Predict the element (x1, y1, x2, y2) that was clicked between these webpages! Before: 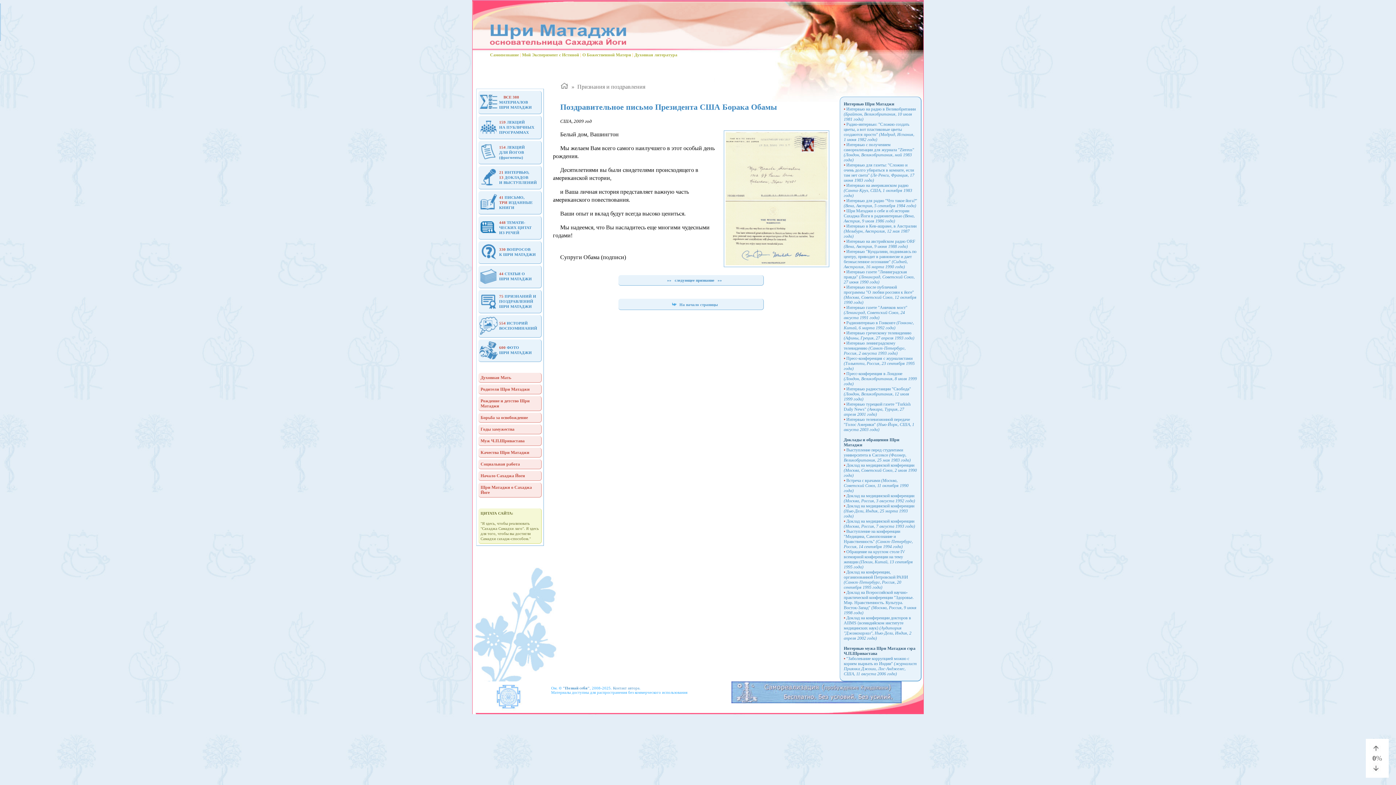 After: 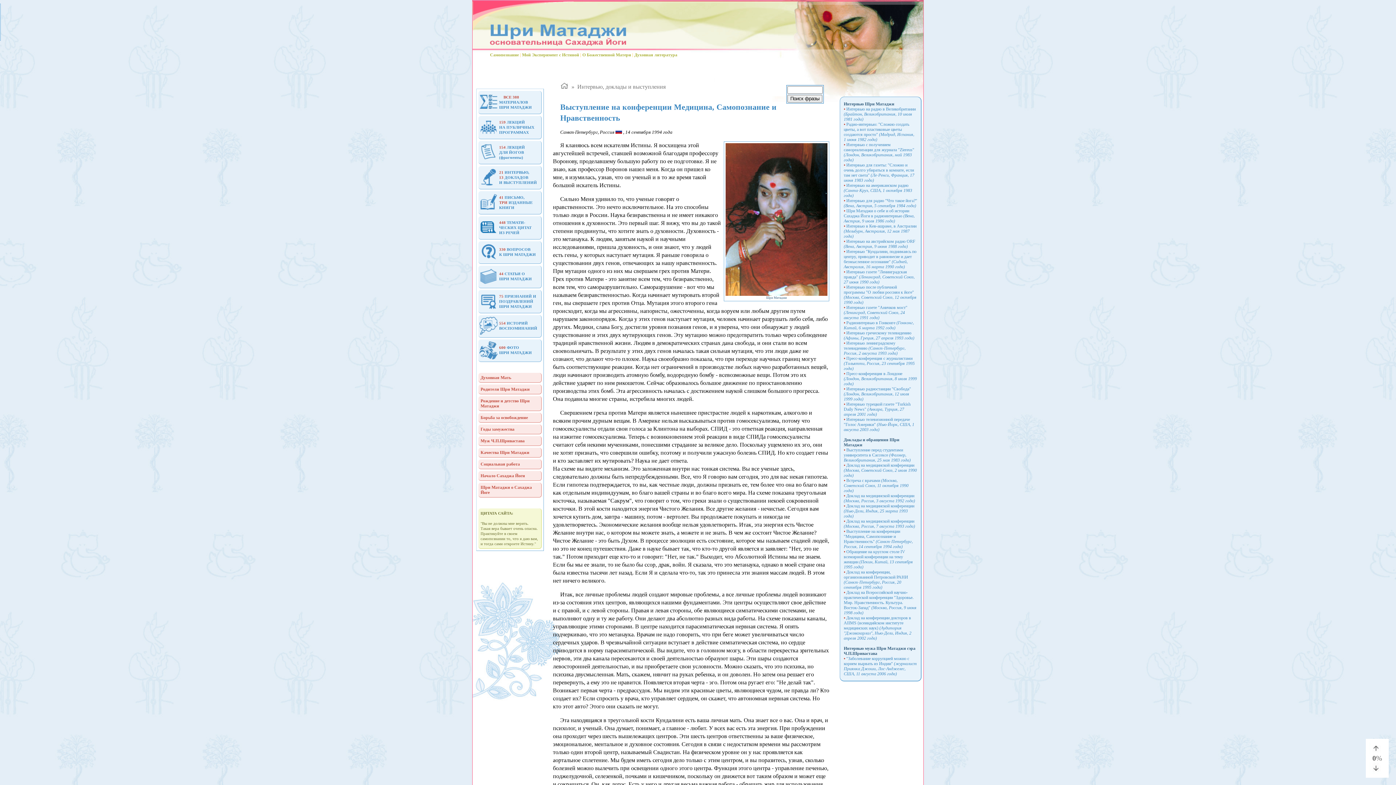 Action: bbox: (844, 529, 913, 549) label: Выступление на конференции "Медицина, Самопознание и Нравственность" (Санкт-Петербург, Россия, 14 сентября 1994 года)